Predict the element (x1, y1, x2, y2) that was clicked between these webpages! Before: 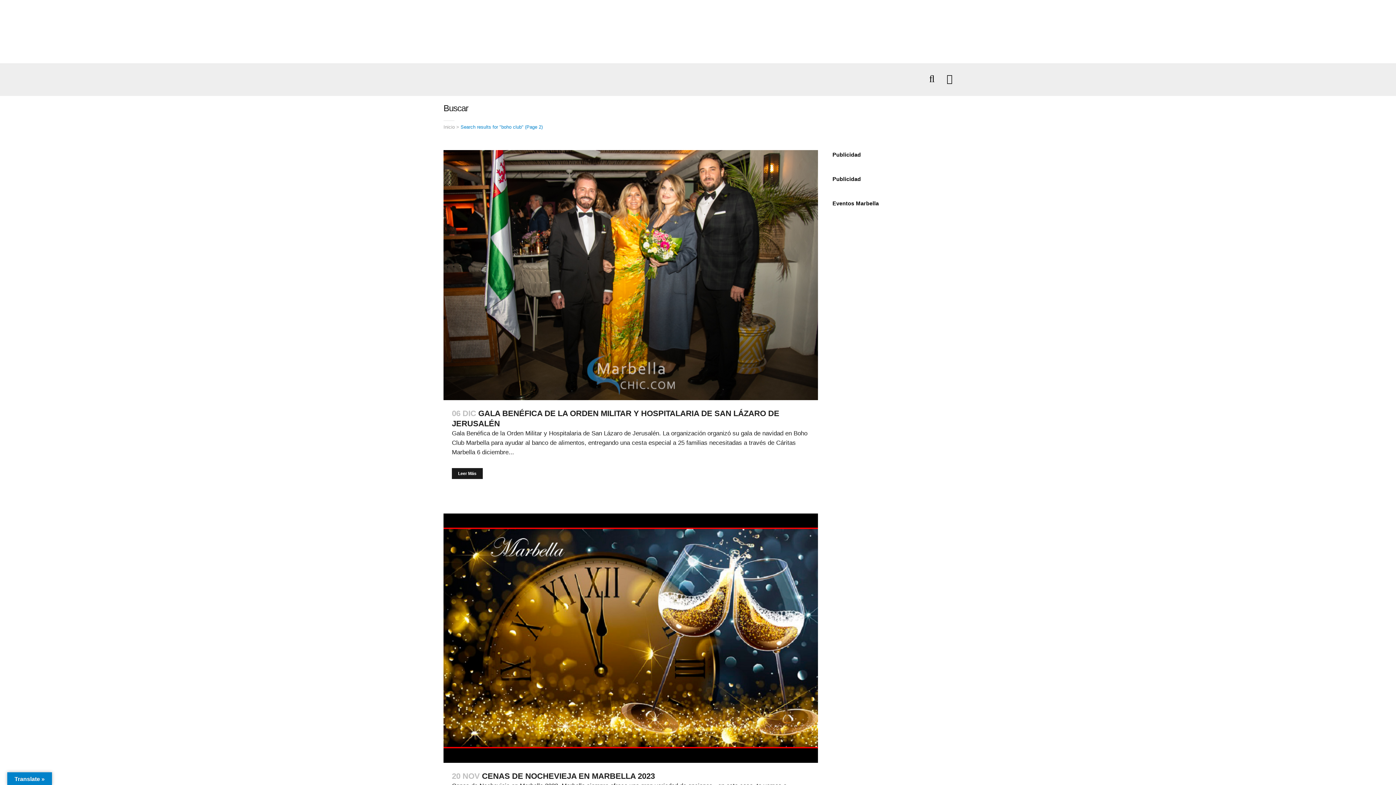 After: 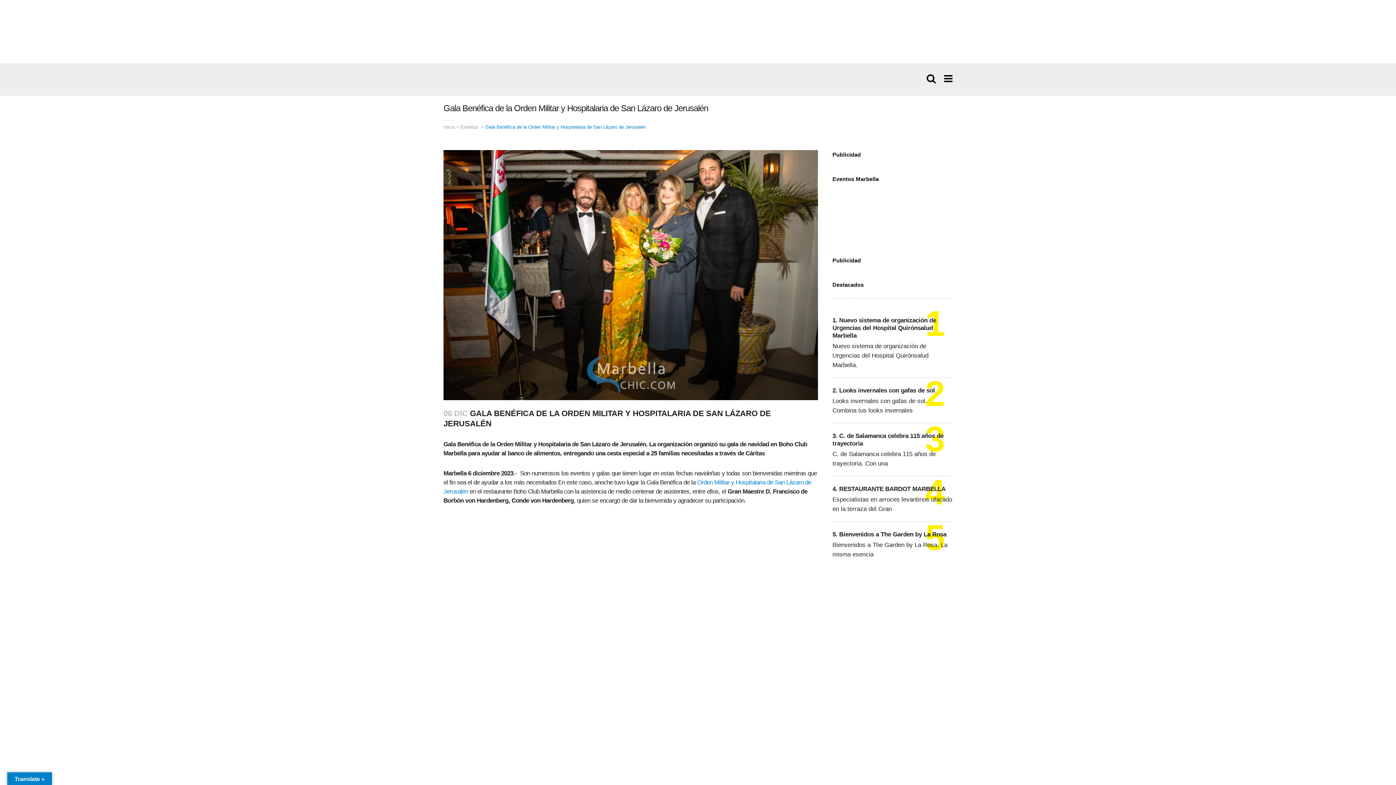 Action: bbox: (443, 150, 818, 400)